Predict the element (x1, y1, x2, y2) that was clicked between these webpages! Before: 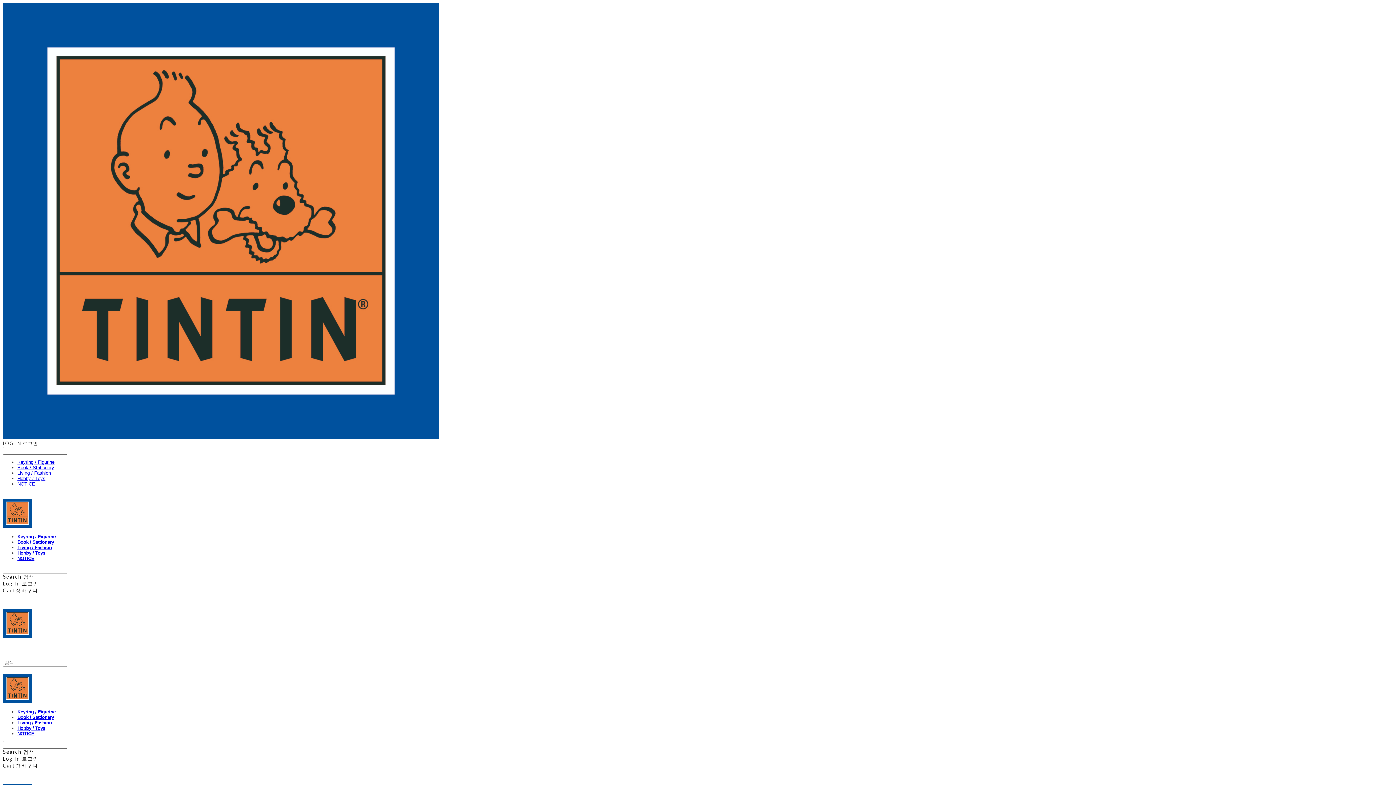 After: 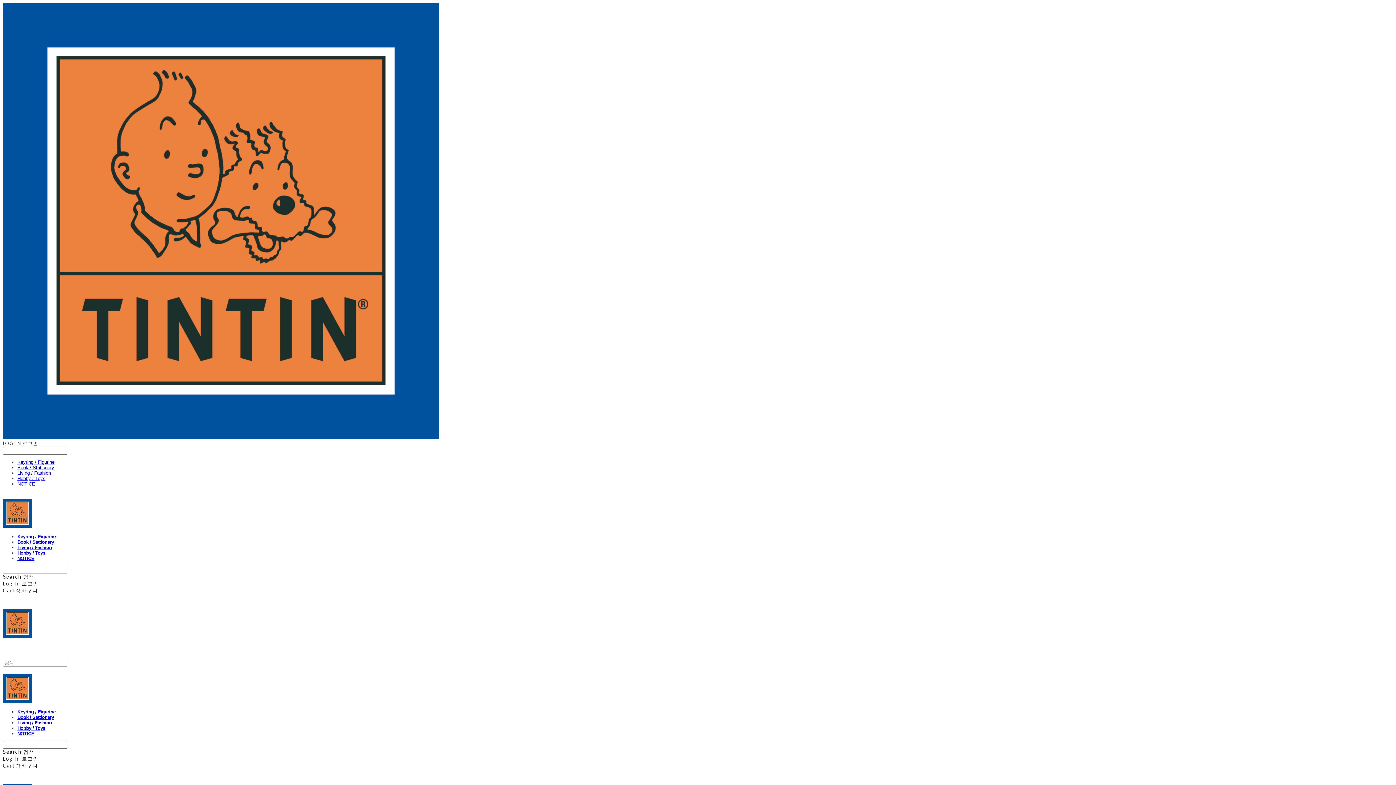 Action: label: Hobby / Toys bbox: (17, 725, 45, 731)